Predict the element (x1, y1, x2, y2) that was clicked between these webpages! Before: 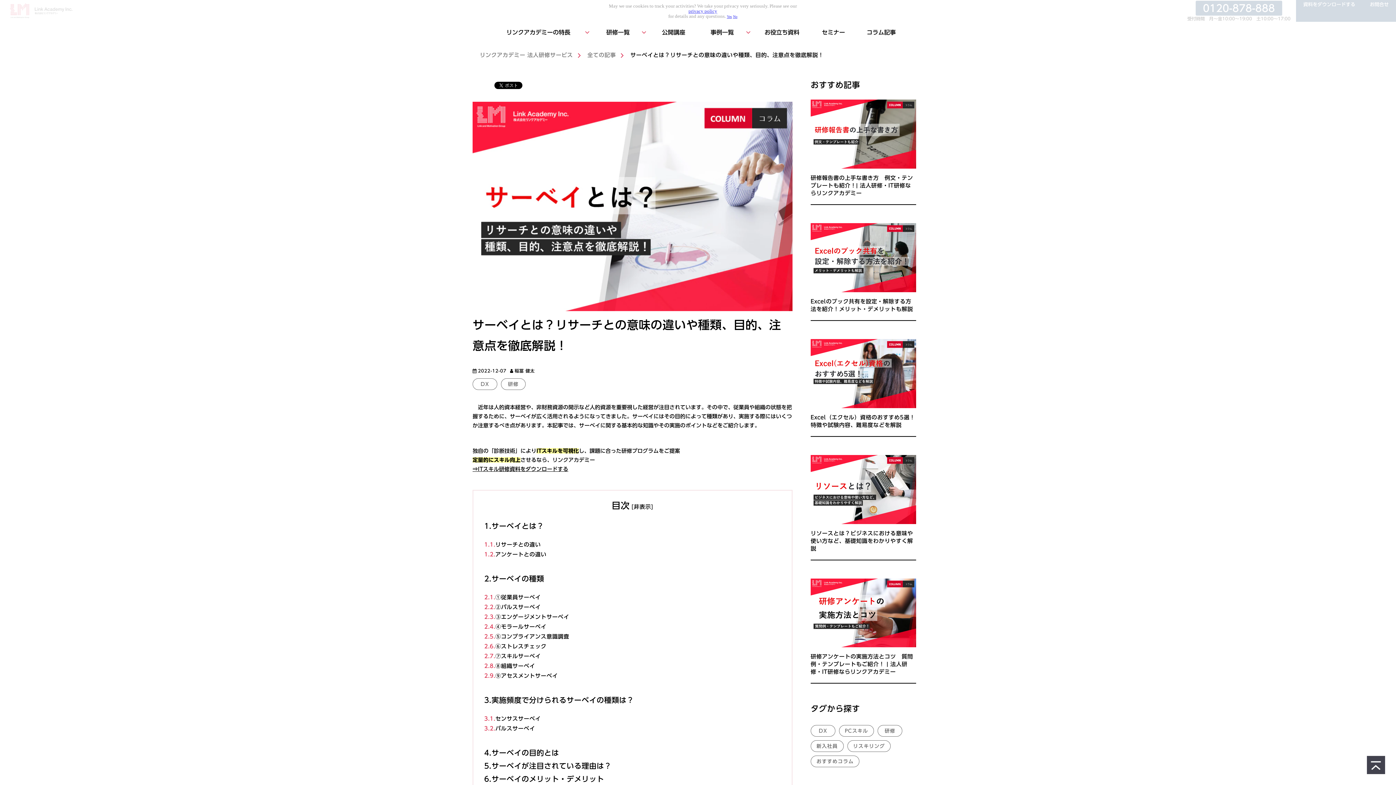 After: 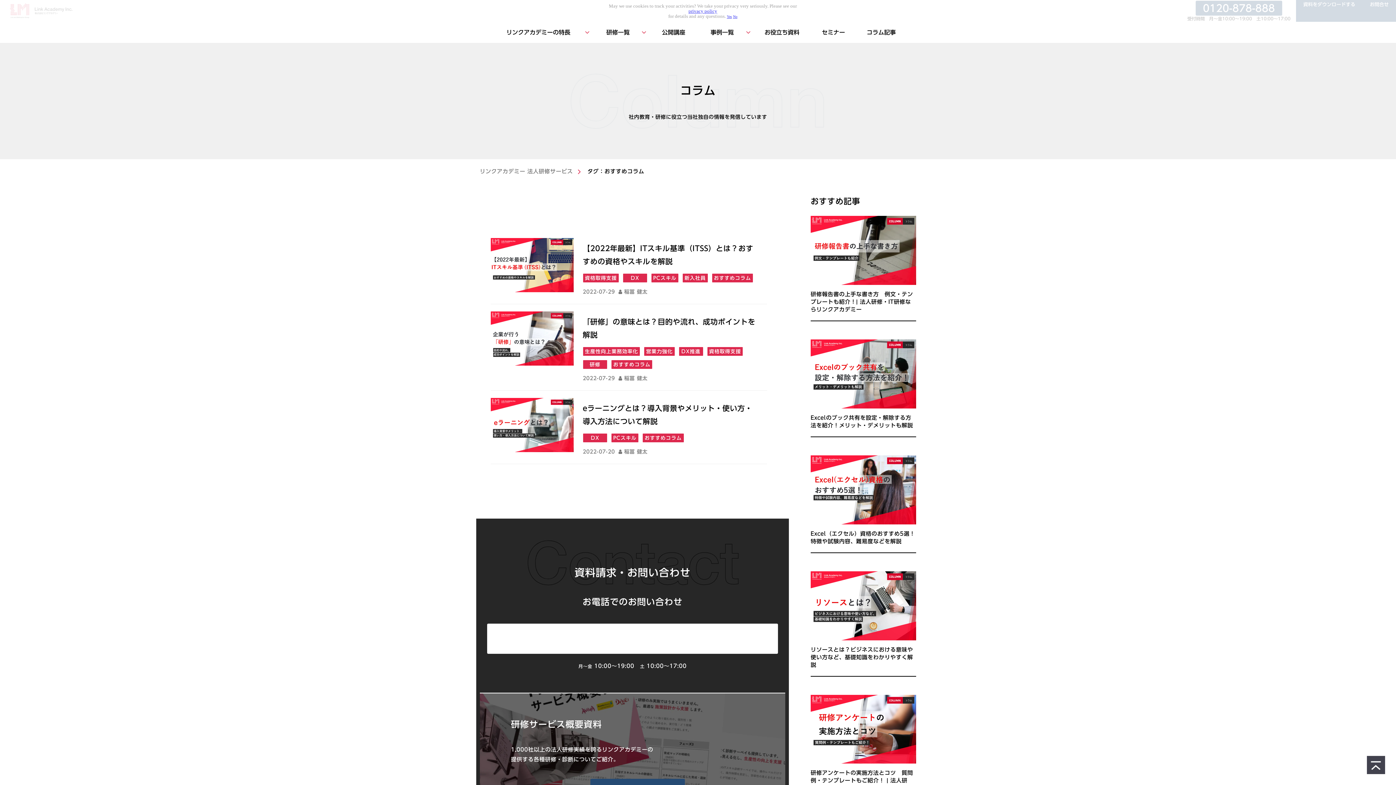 Action: bbox: (810, 756, 859, 767) label: おすすめコラム